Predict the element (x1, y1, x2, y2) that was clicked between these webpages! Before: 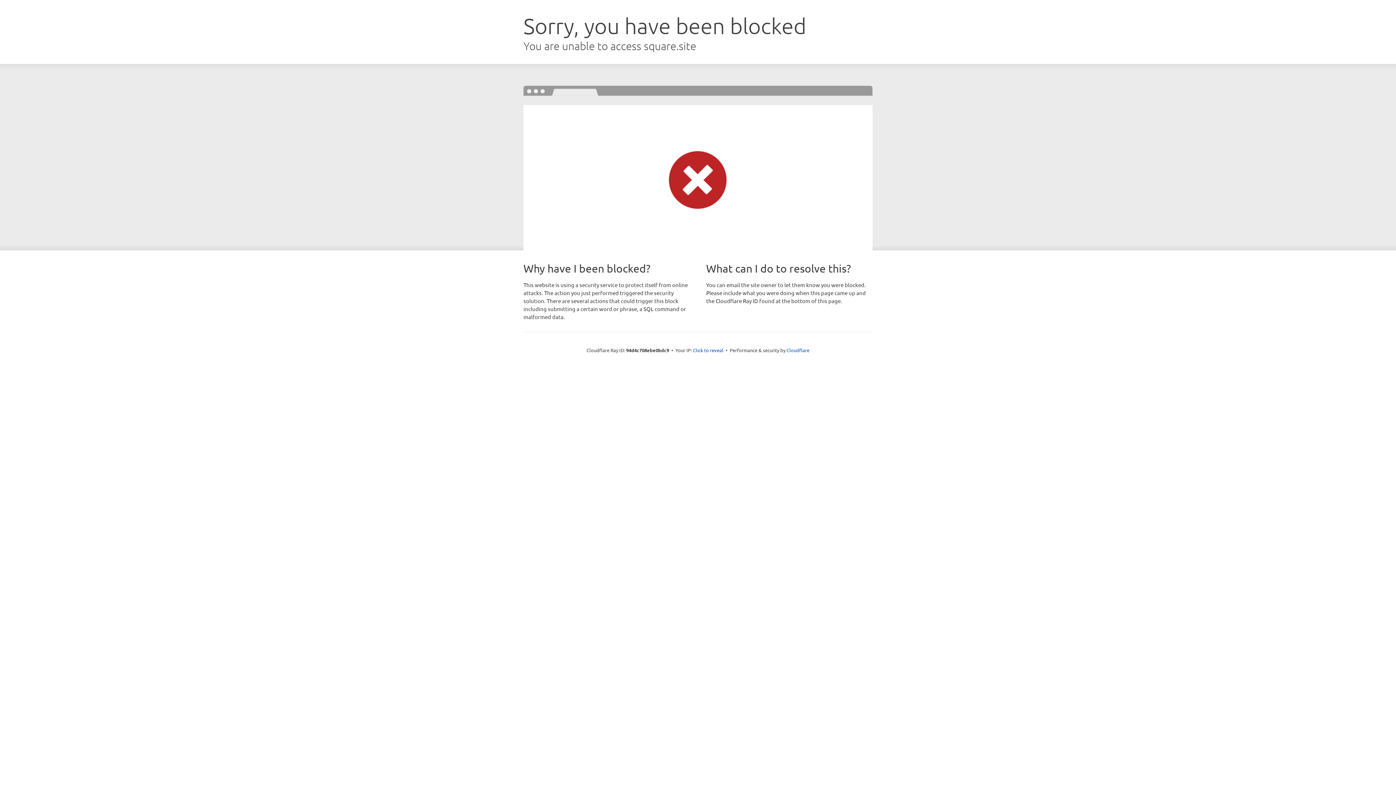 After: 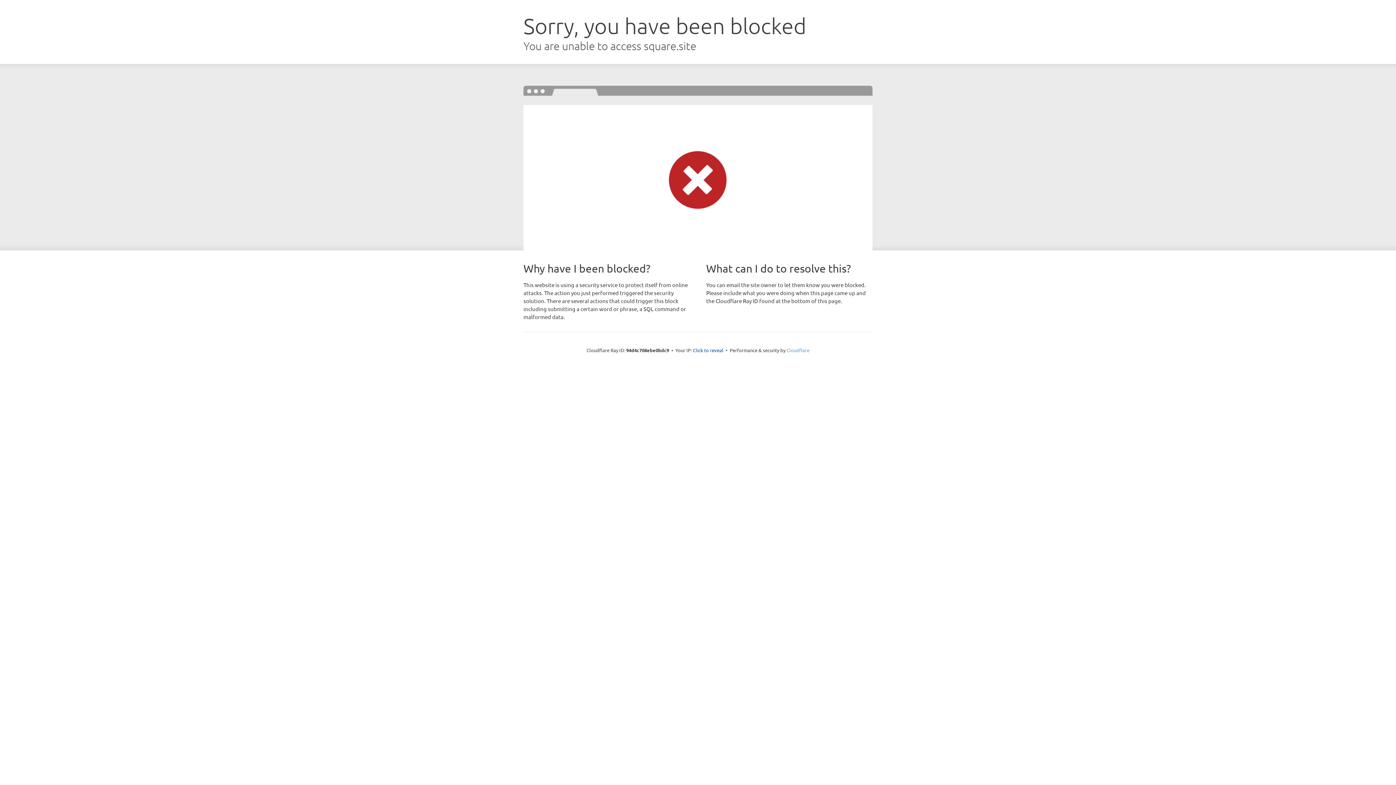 Action: label: Cloudflare bbox: (786, 347, 809, 353)